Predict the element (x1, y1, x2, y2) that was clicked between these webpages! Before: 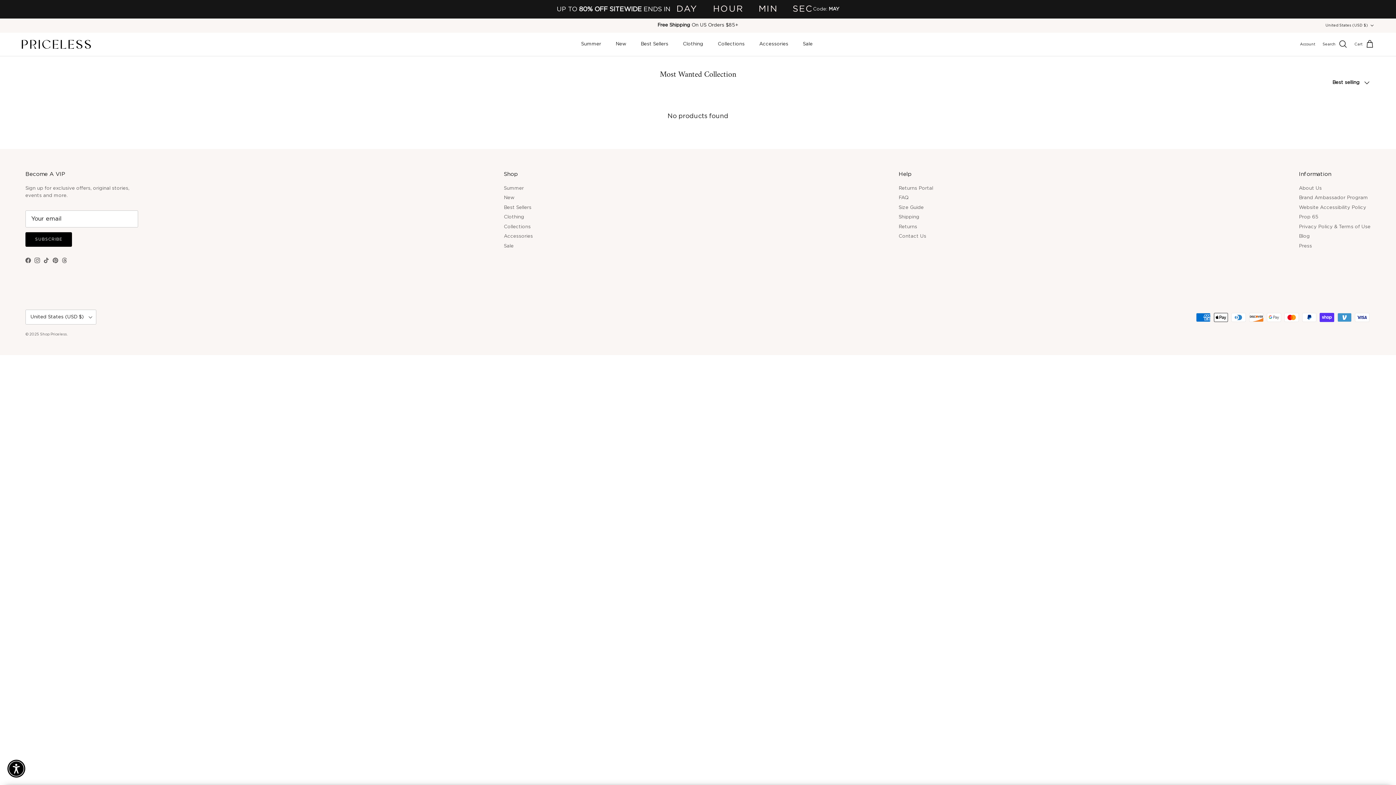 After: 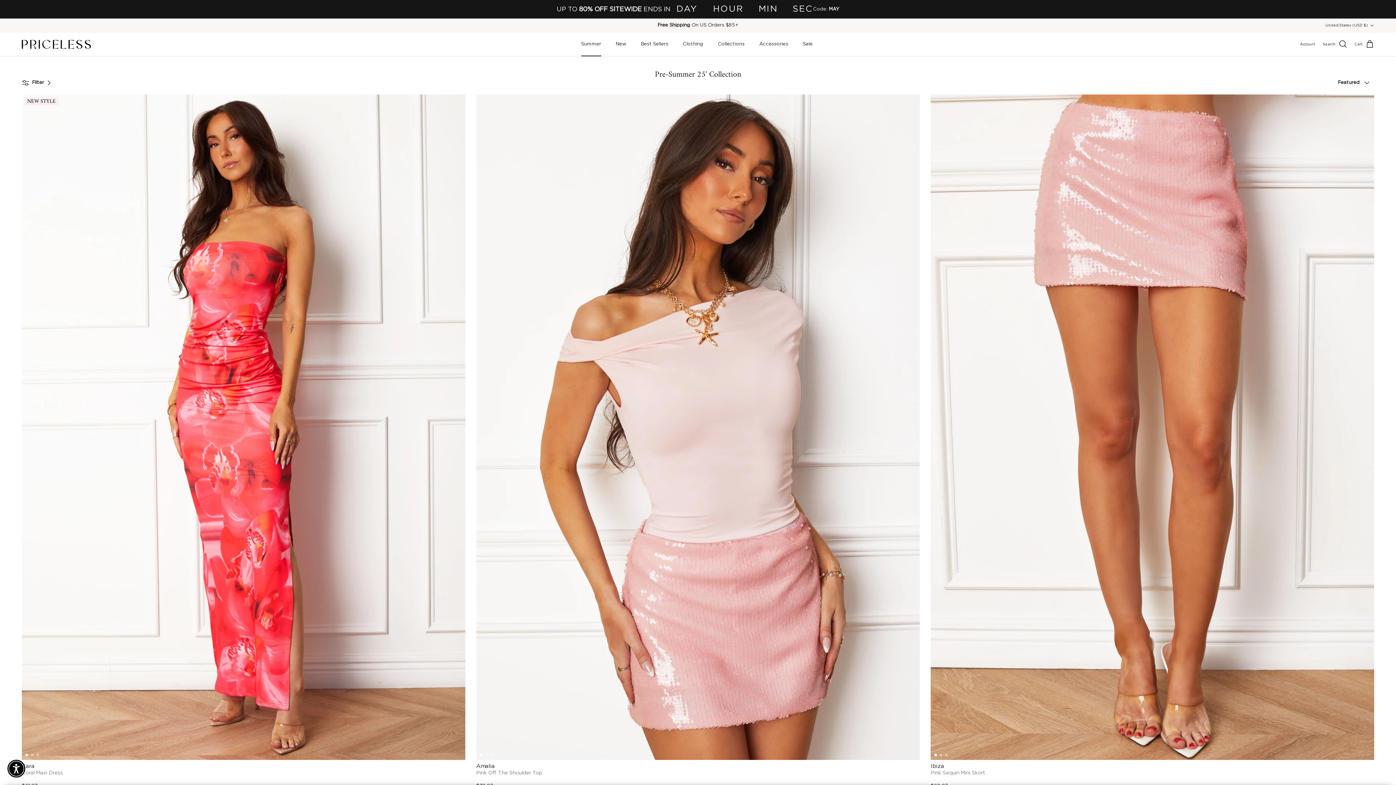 Action: label: Summer bbox: (574, 32, 607, 55)